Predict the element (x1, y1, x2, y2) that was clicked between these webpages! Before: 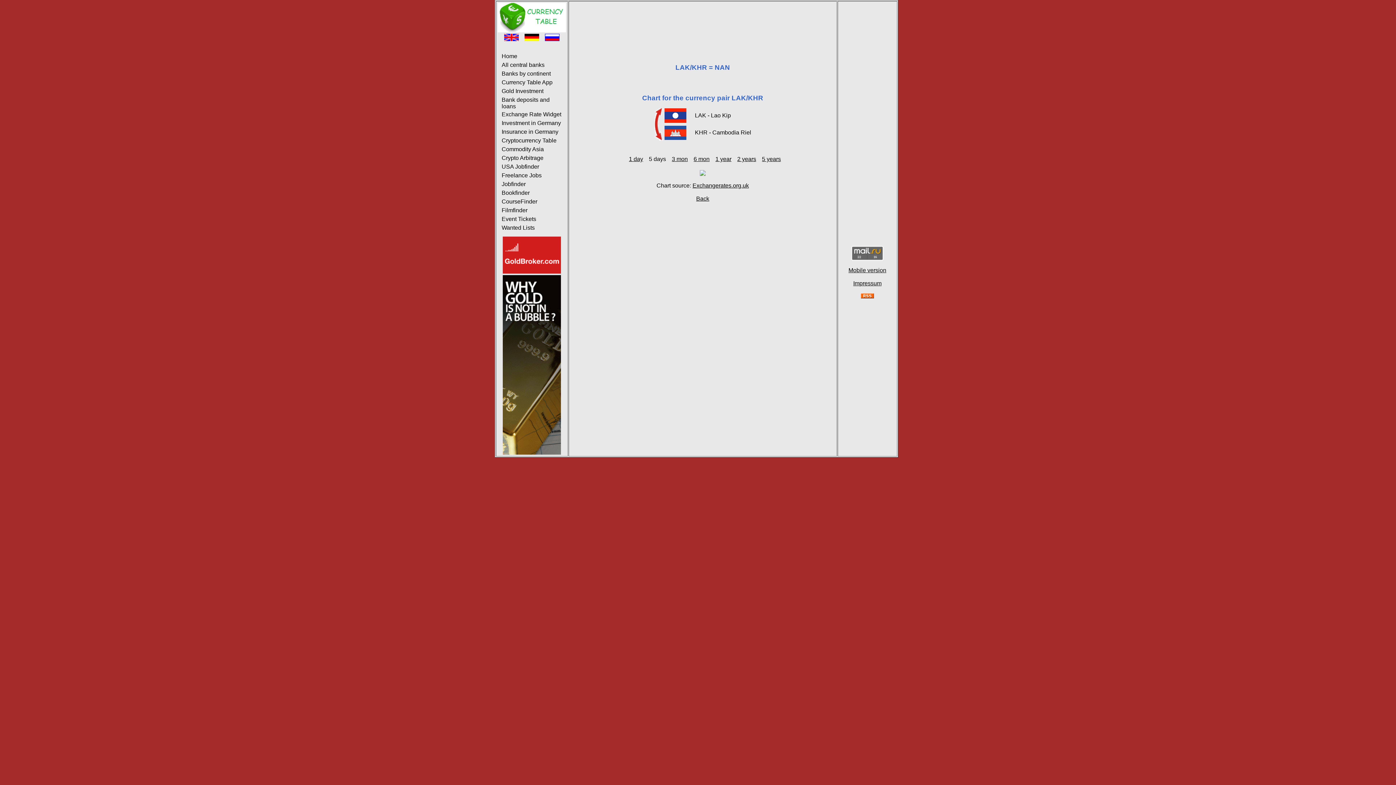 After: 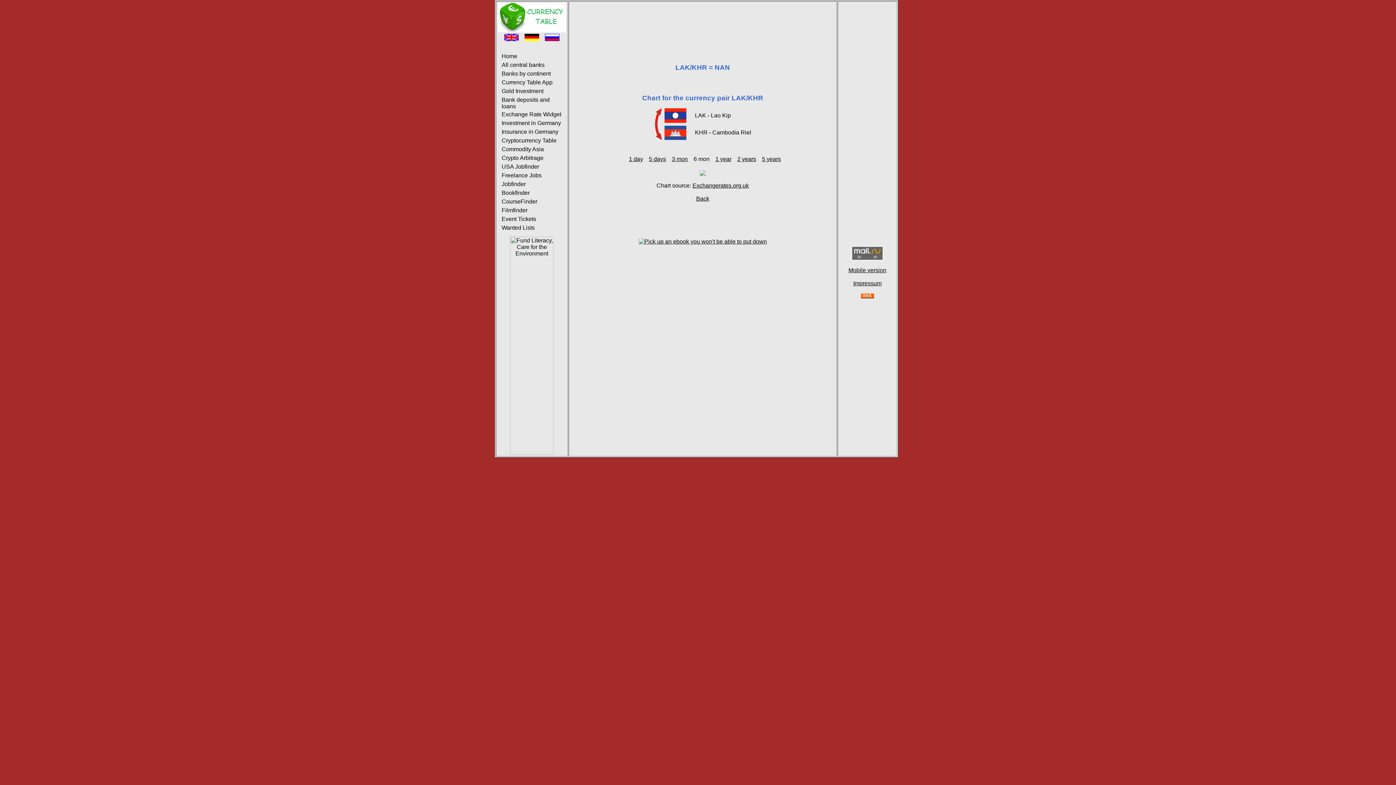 Action: bbox: (693, 155, 709, 162) label: 6 mon